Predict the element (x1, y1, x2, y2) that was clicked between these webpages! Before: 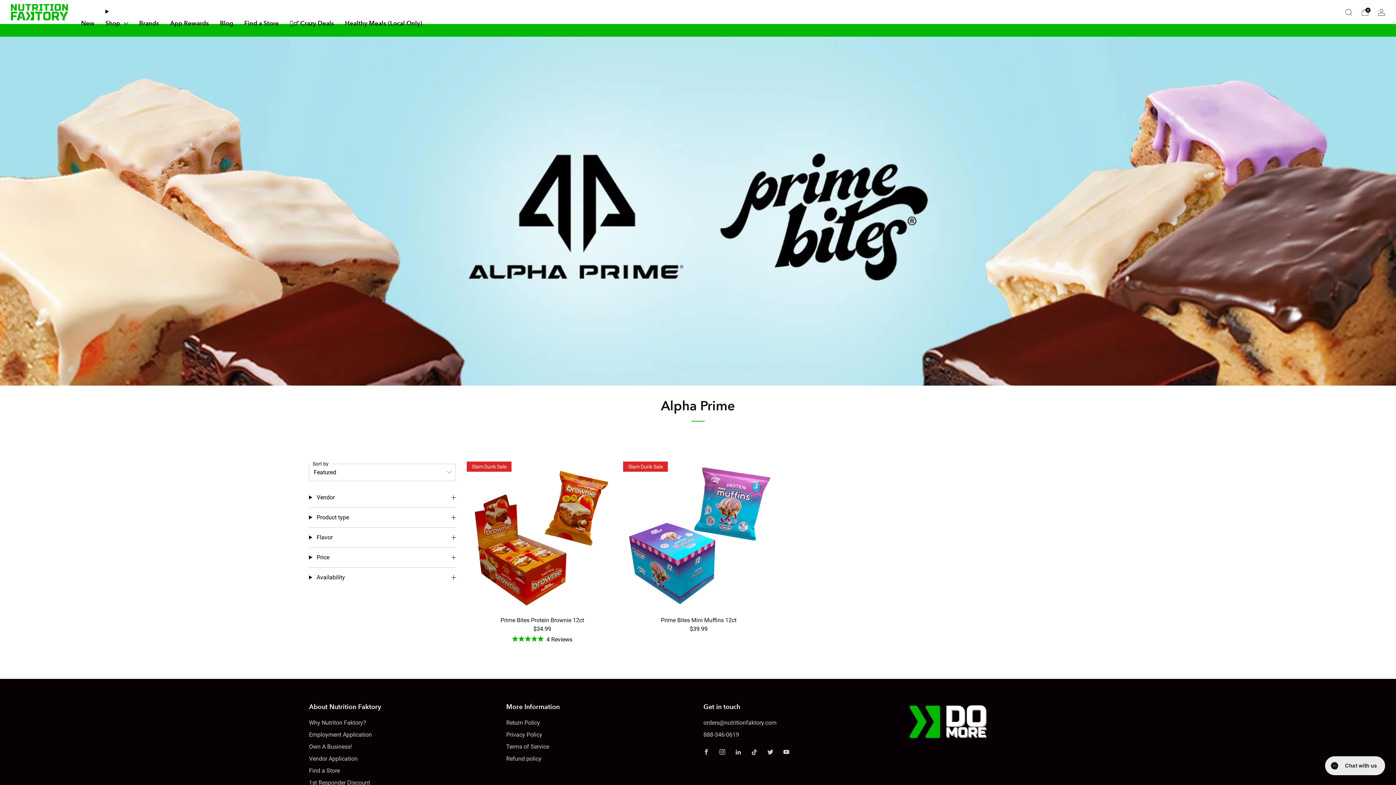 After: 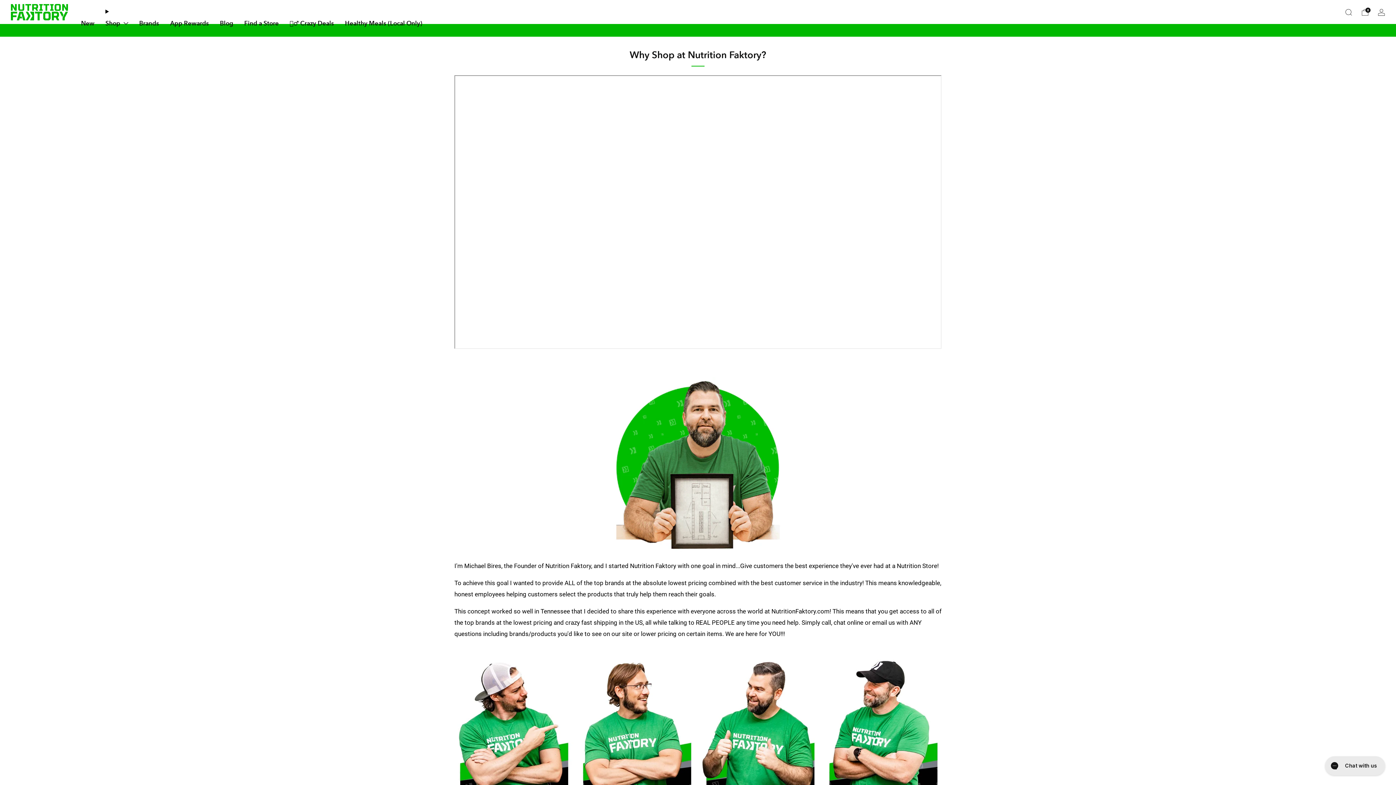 Action: bbox: (309, 719, 366, 726) label: Why Nutriton Faktory?